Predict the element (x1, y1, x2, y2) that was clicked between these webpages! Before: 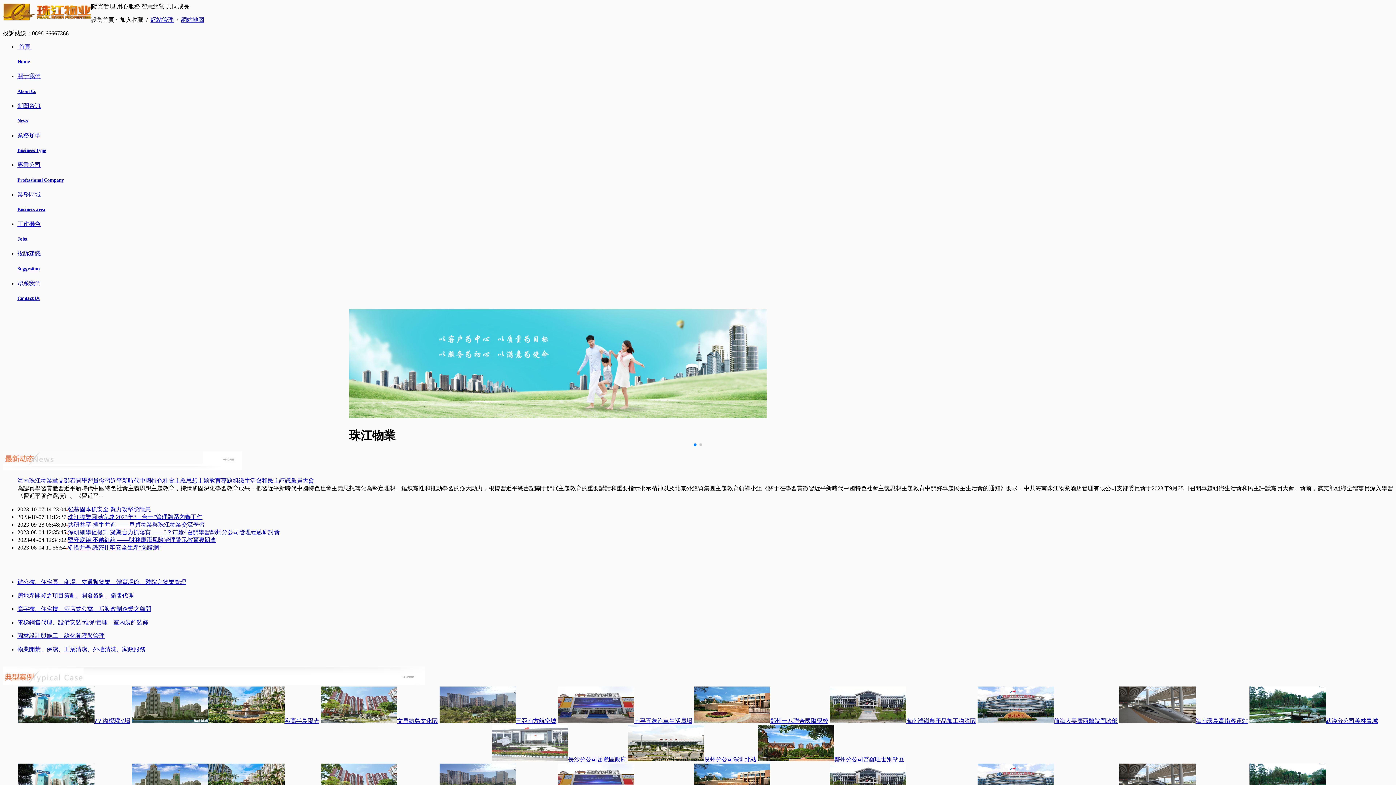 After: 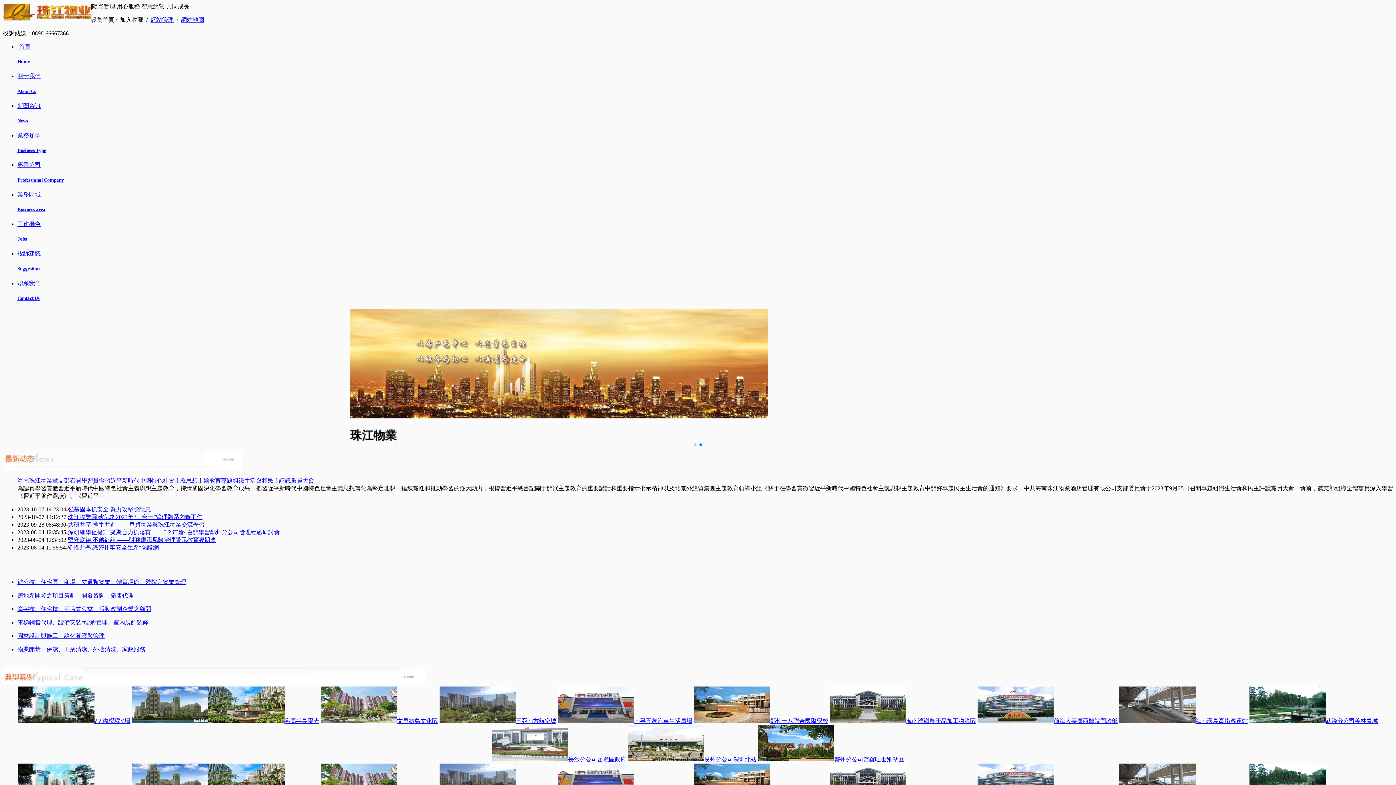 Action: bbox: (977, 718, 1118, 724) label: 前海人壽廣西醫院門診部